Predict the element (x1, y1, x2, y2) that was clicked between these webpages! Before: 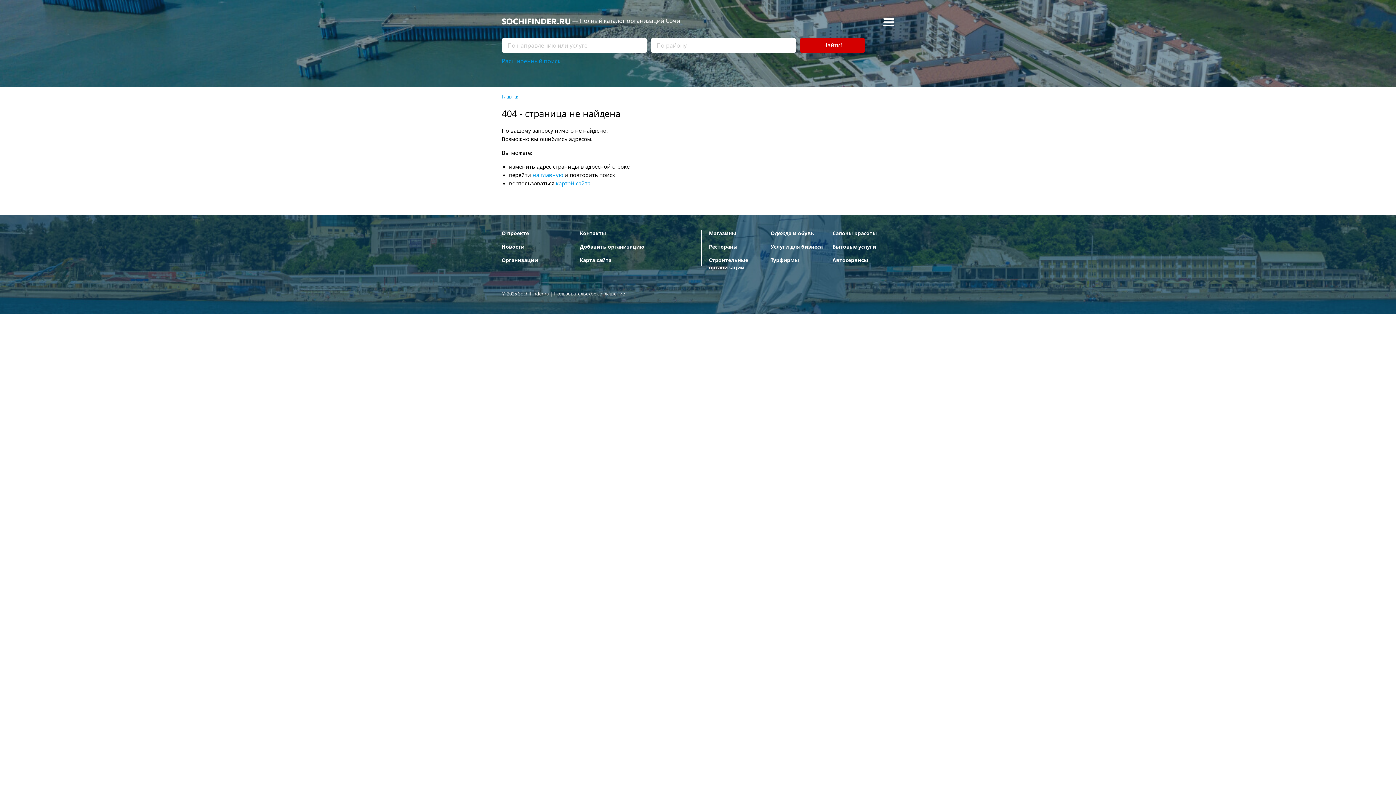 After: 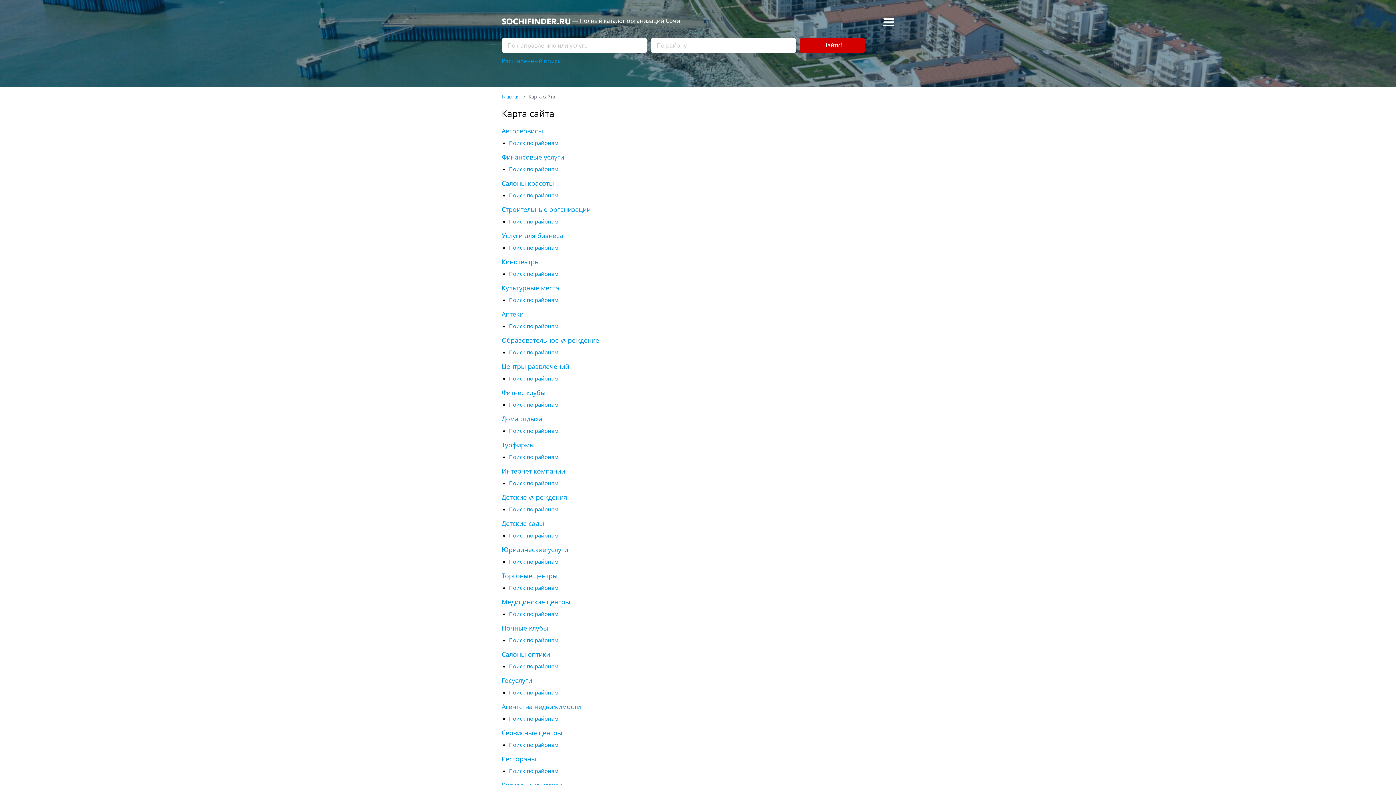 Action: label: Карта сайта bbox: (580, 257, 611, 263)